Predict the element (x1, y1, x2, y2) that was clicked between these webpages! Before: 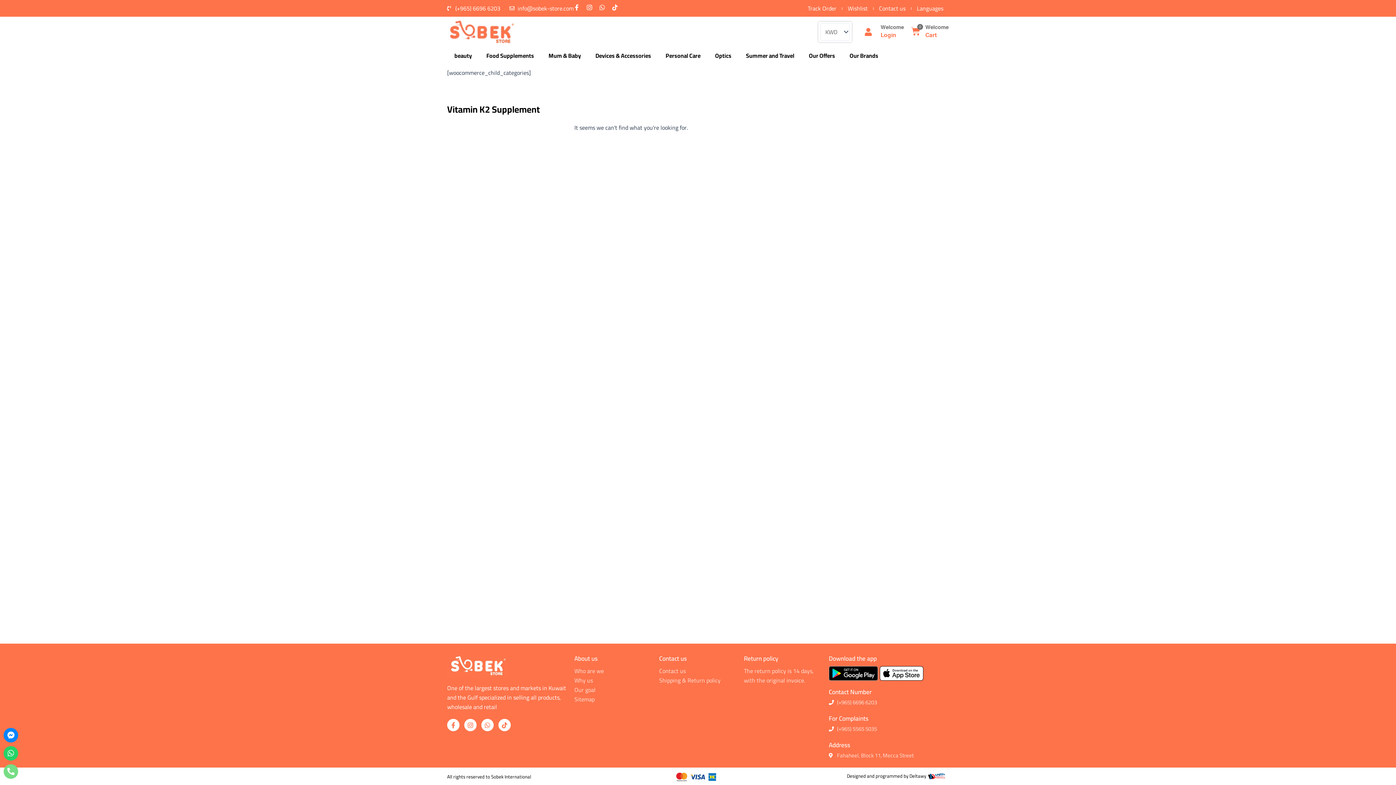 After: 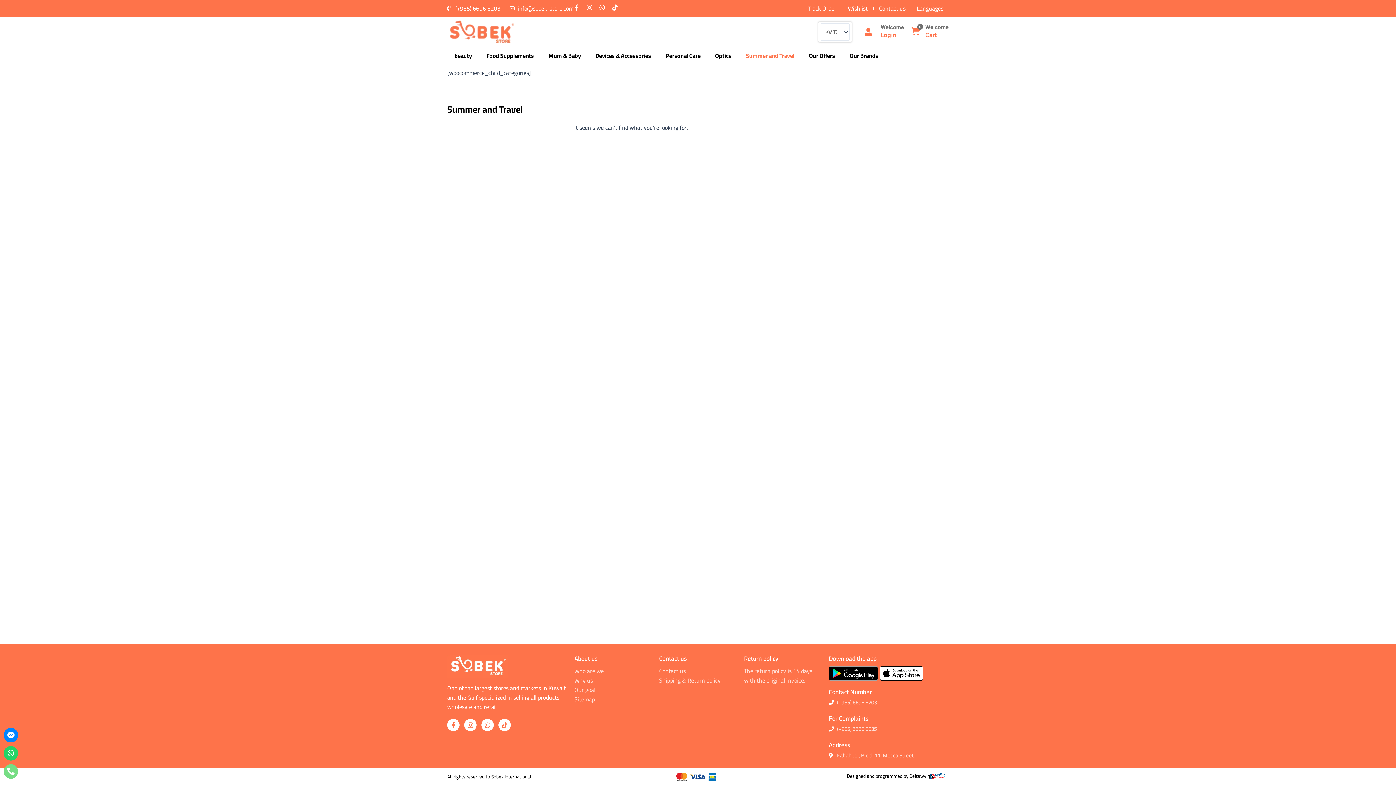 Action: bbox: (738, 50, 801, 60) label: Summer and Travel